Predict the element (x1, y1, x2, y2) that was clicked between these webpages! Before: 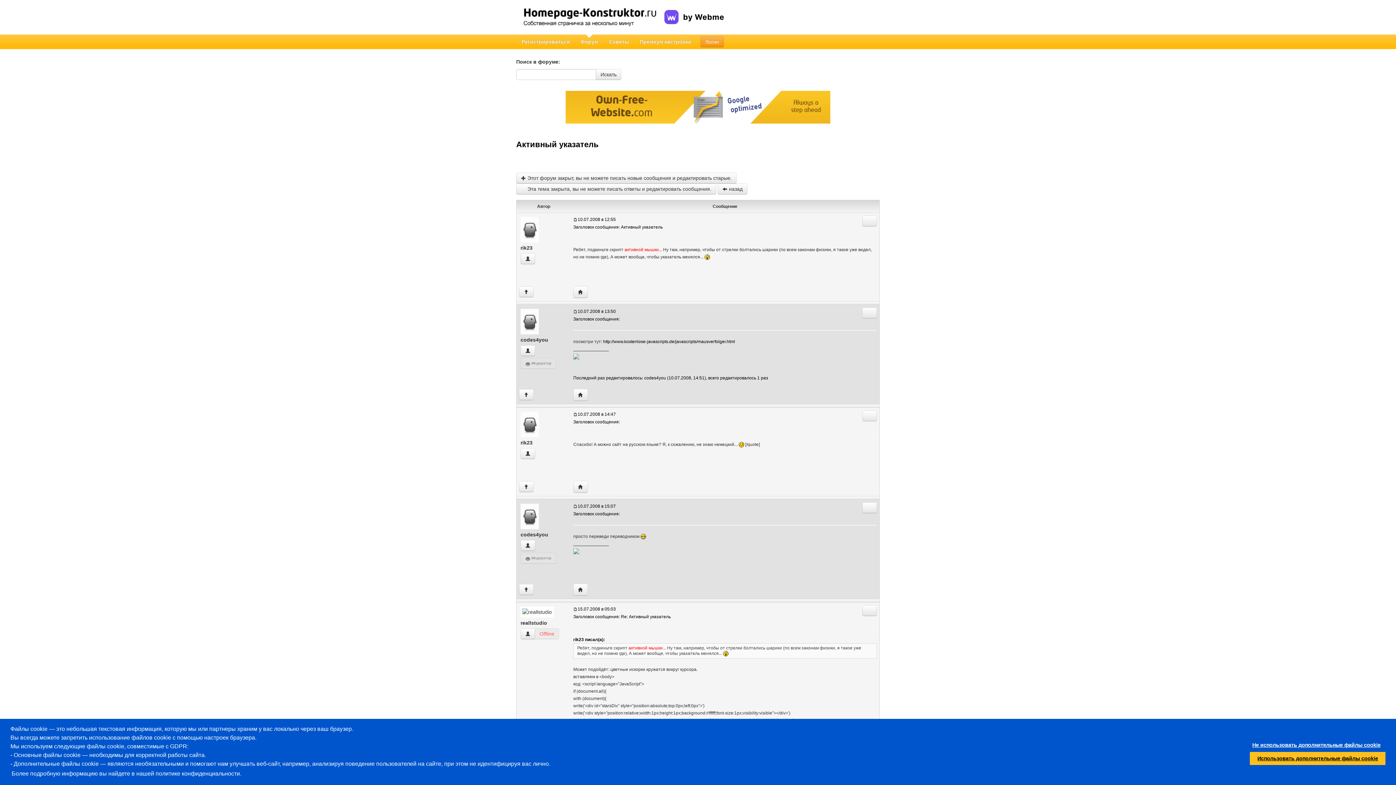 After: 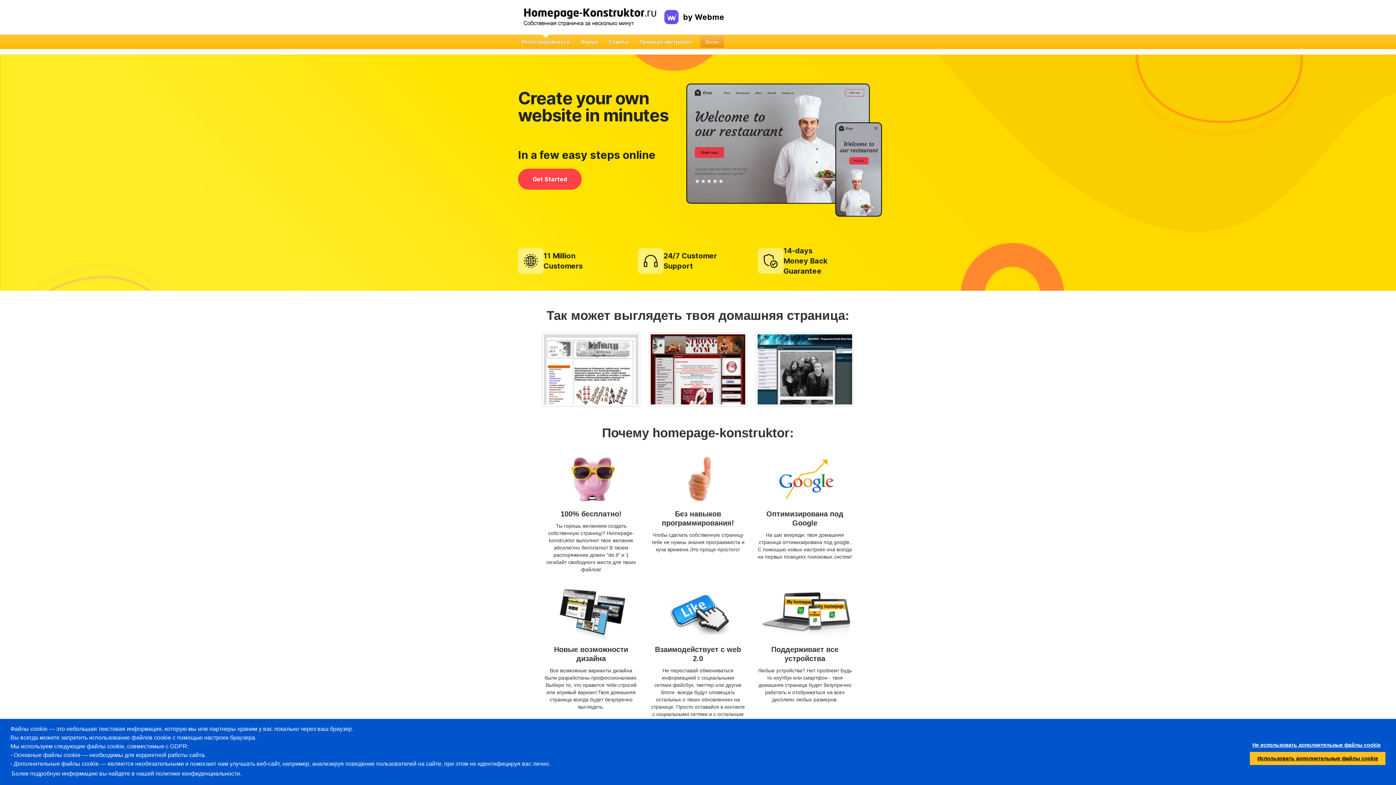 Action: label: codes4you Посмотреть профиль bbox: (520, 540, 535, 551)